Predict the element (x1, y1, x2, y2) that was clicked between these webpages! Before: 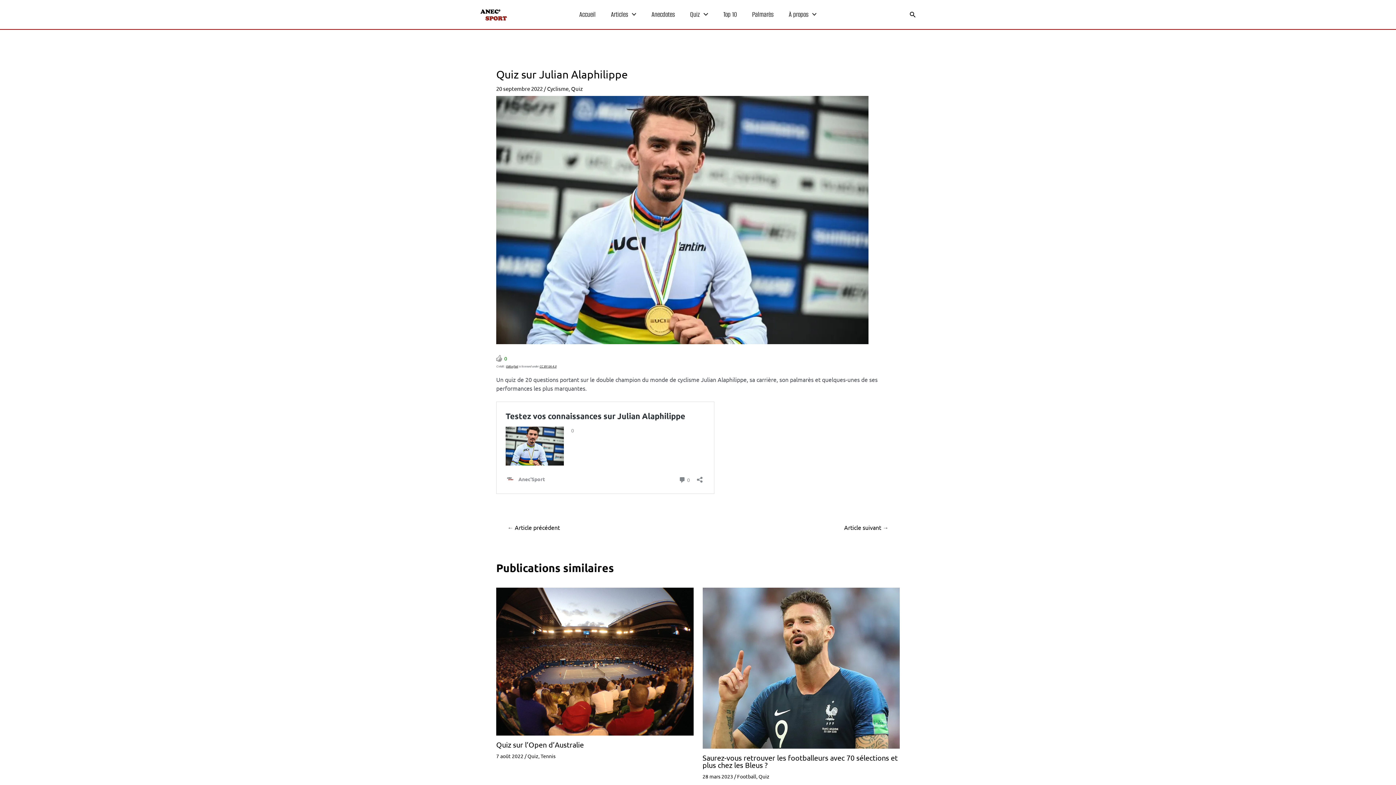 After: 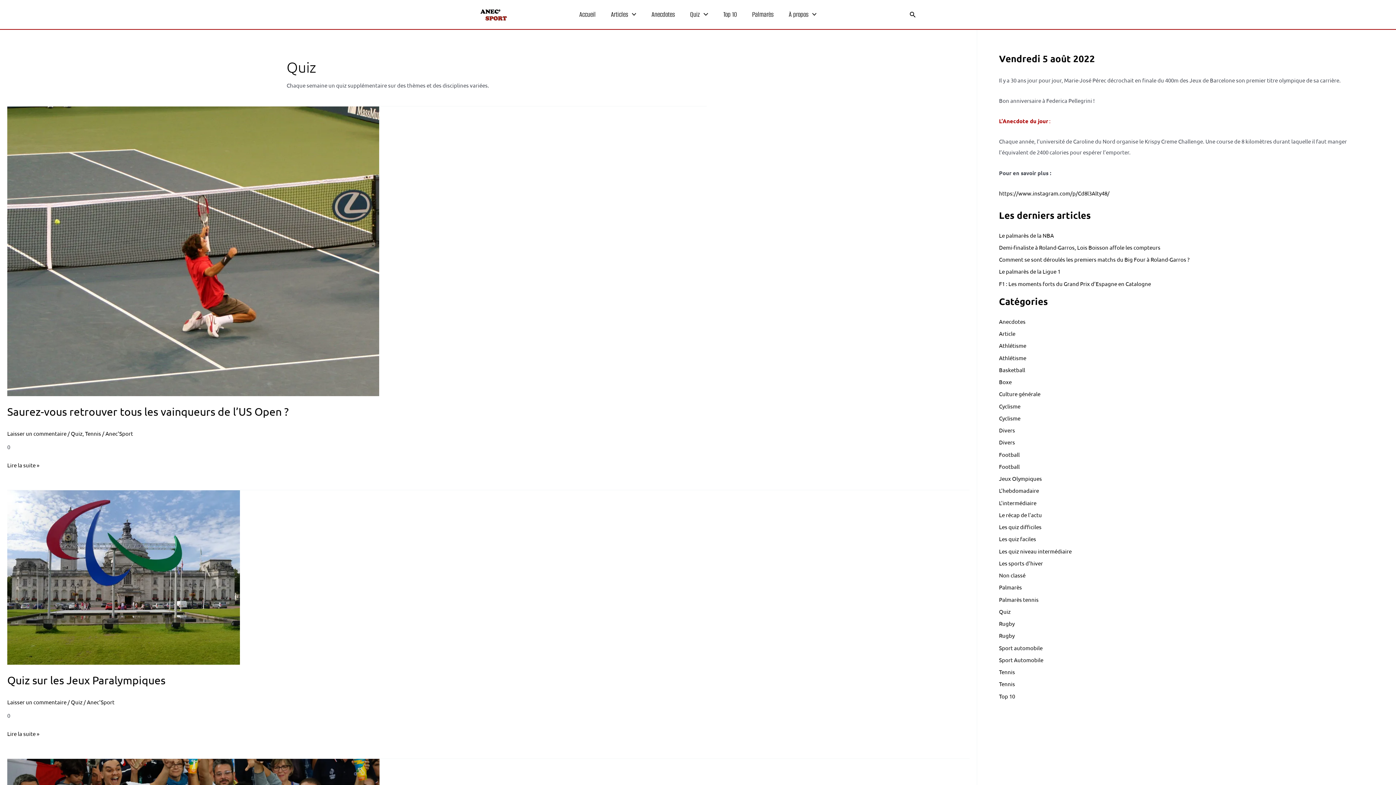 Action: label: Quiz bbox: (527, 753, 538, 759)